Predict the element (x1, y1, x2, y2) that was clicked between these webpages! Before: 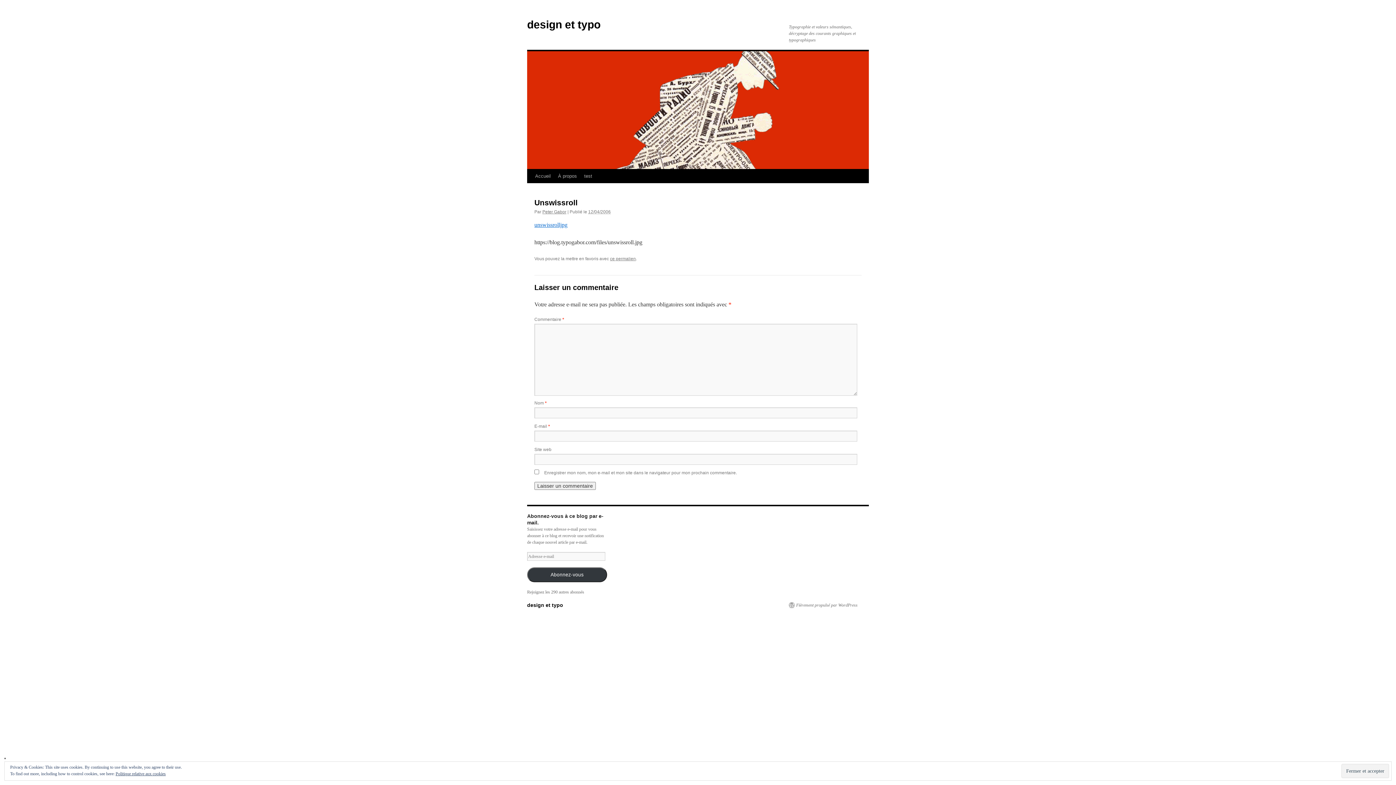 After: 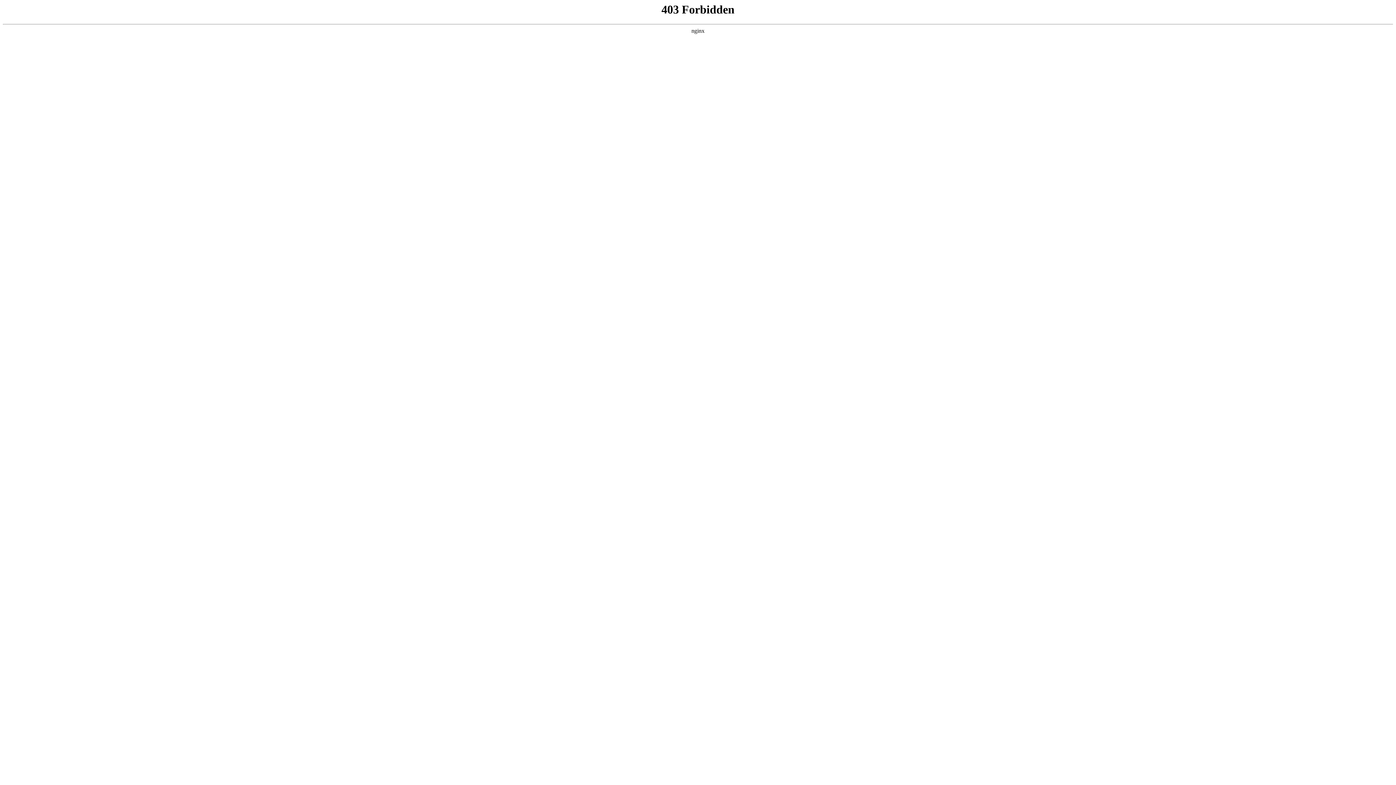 Action: bbox: (789, 602, 857, 608) label: Fièrement propulsé par WordPress